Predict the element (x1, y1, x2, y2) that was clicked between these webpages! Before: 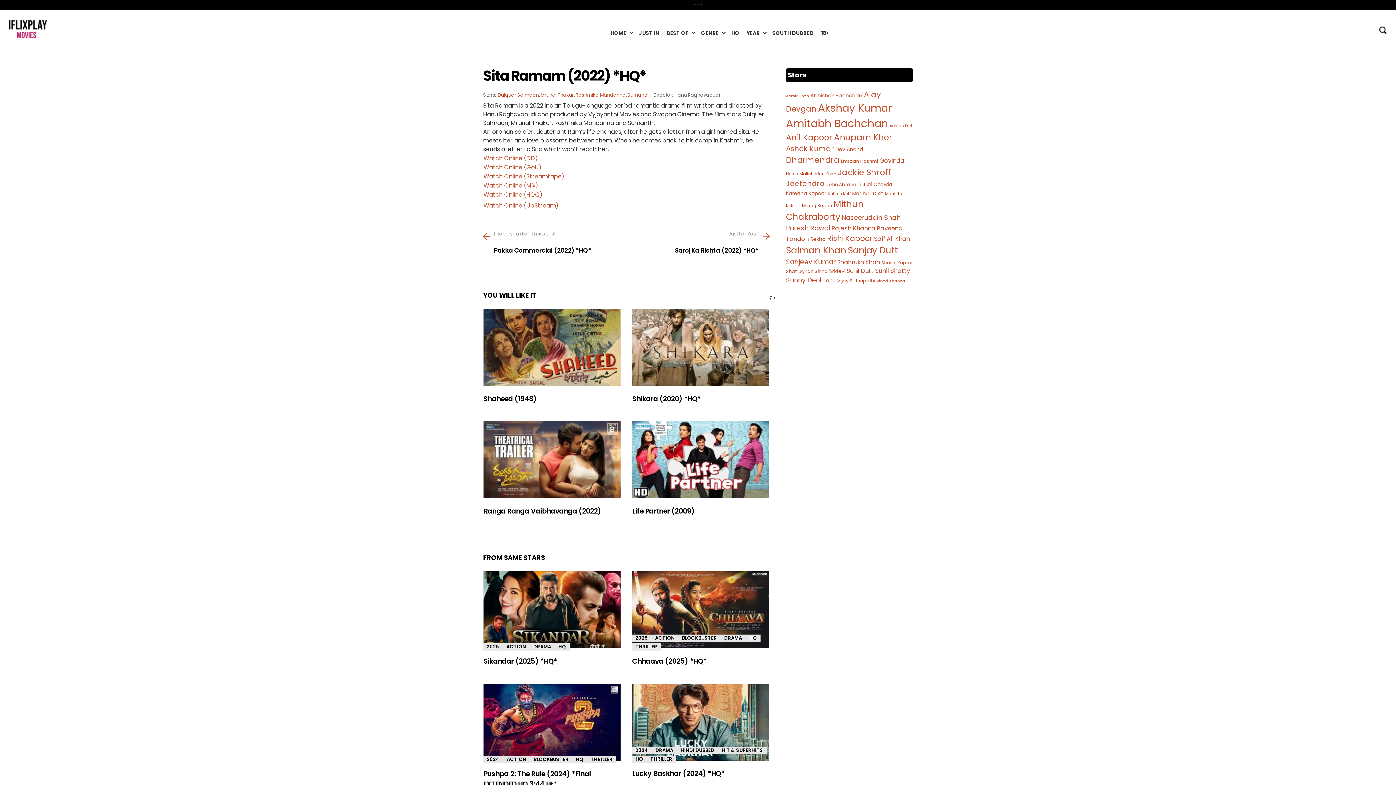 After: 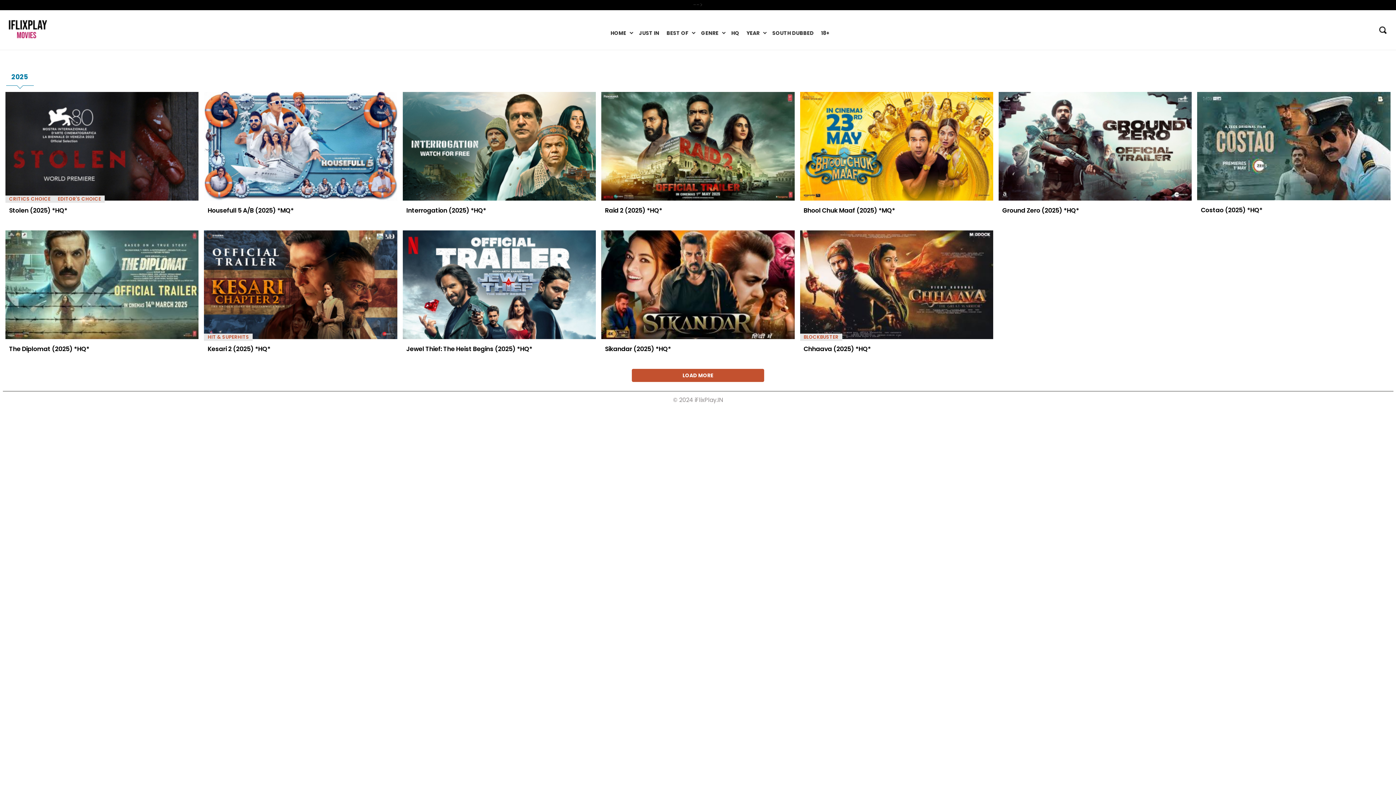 Action: bbox: (631, 634, 651, 642) label: 2025